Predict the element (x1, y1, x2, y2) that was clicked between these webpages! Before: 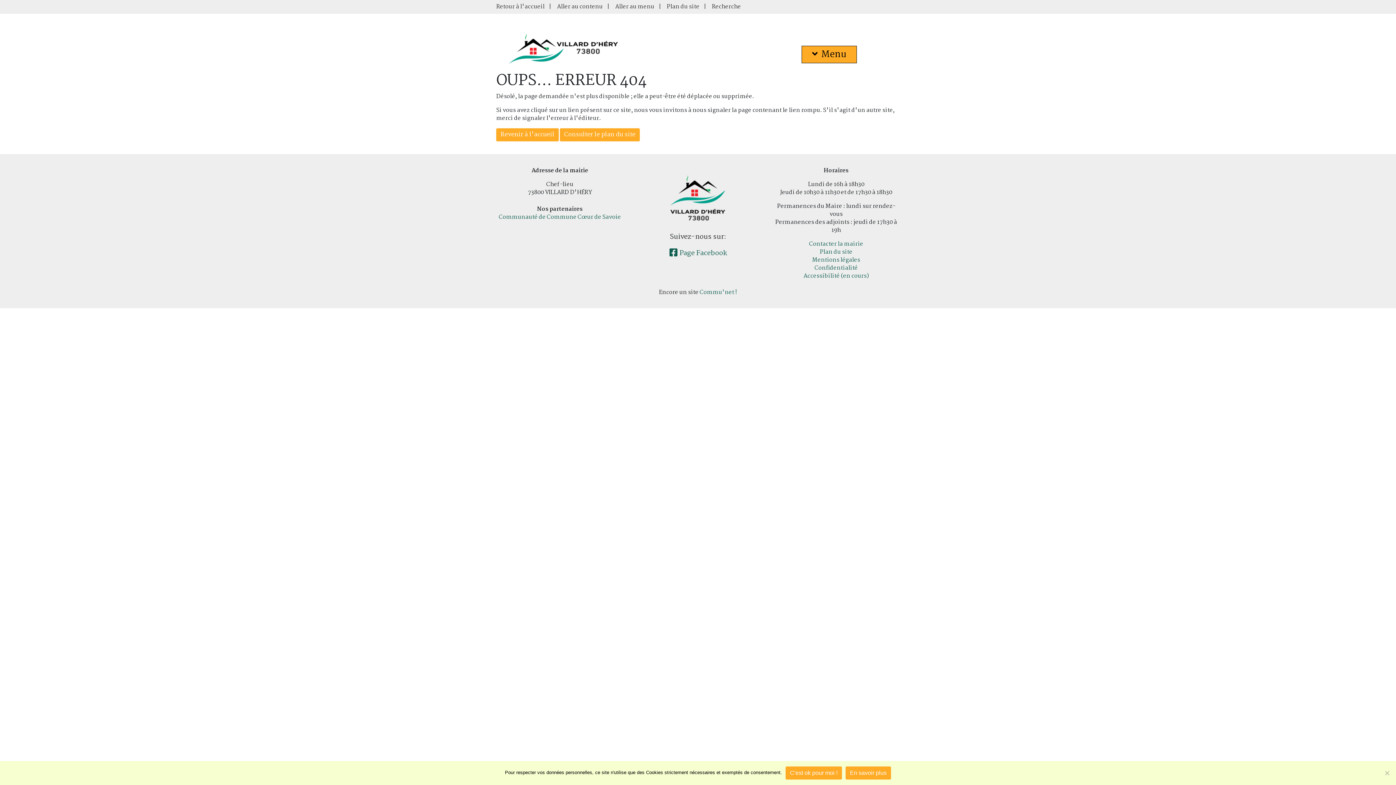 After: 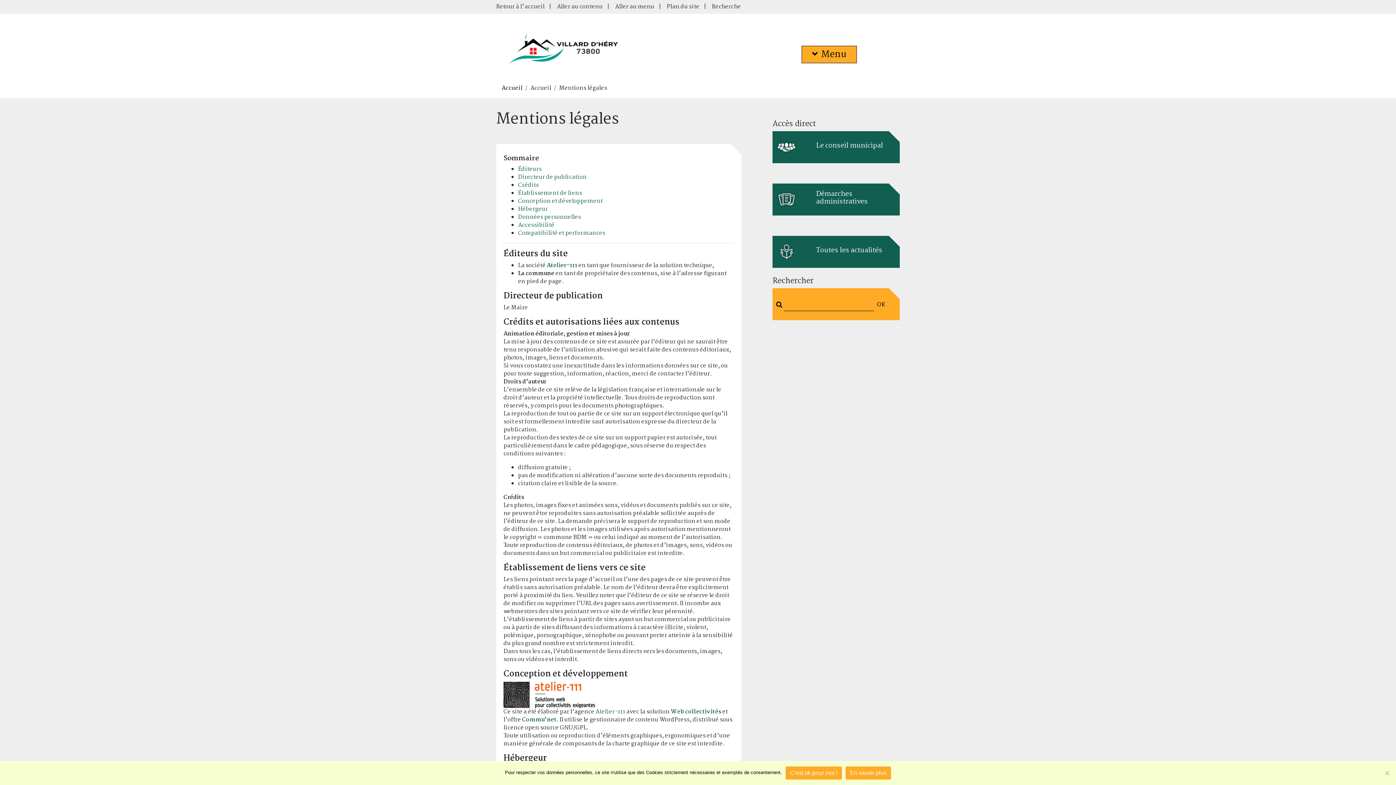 Action: label: Mentions légales bbox: (812, 255, 860, 264)